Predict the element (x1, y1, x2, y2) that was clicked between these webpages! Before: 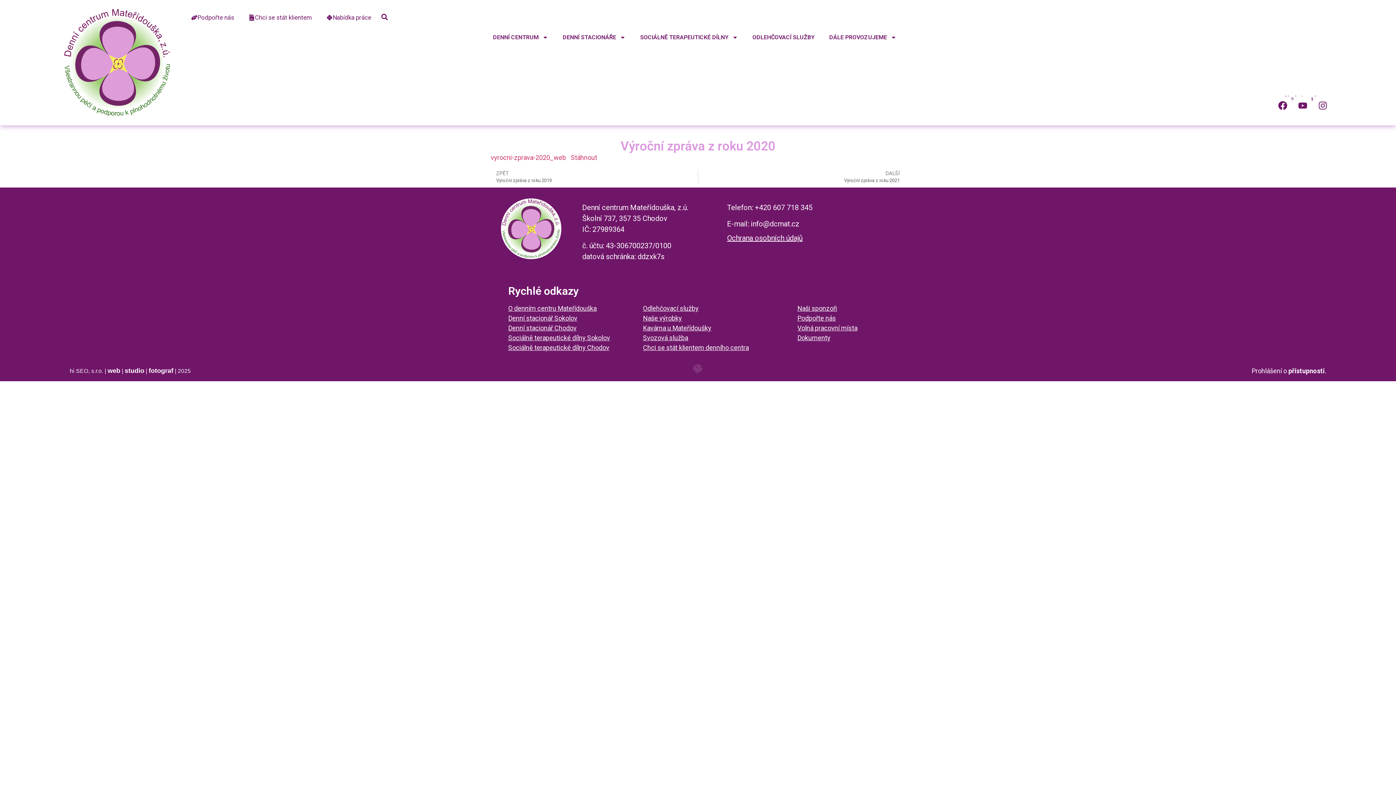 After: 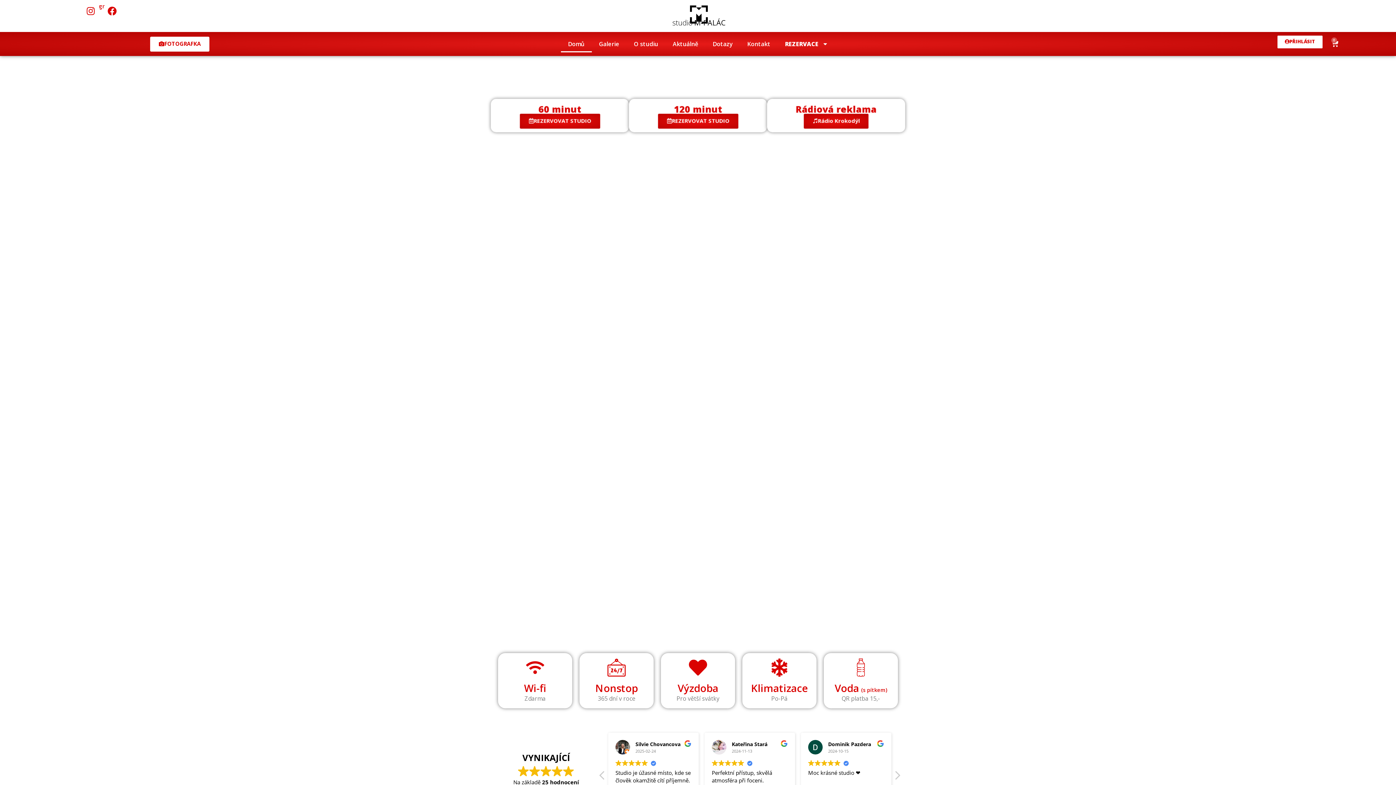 Action: bbox: (124, 367, 144, 374) label: studio